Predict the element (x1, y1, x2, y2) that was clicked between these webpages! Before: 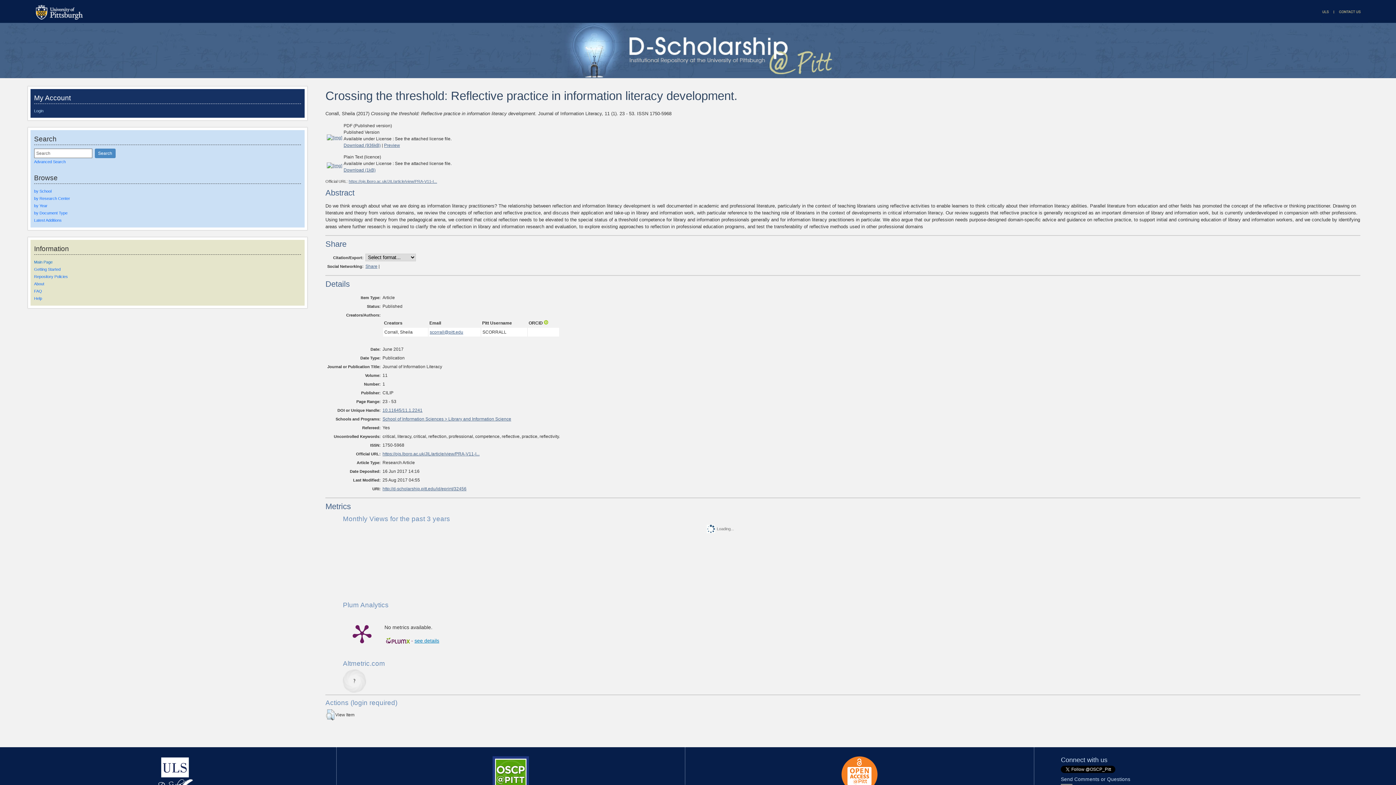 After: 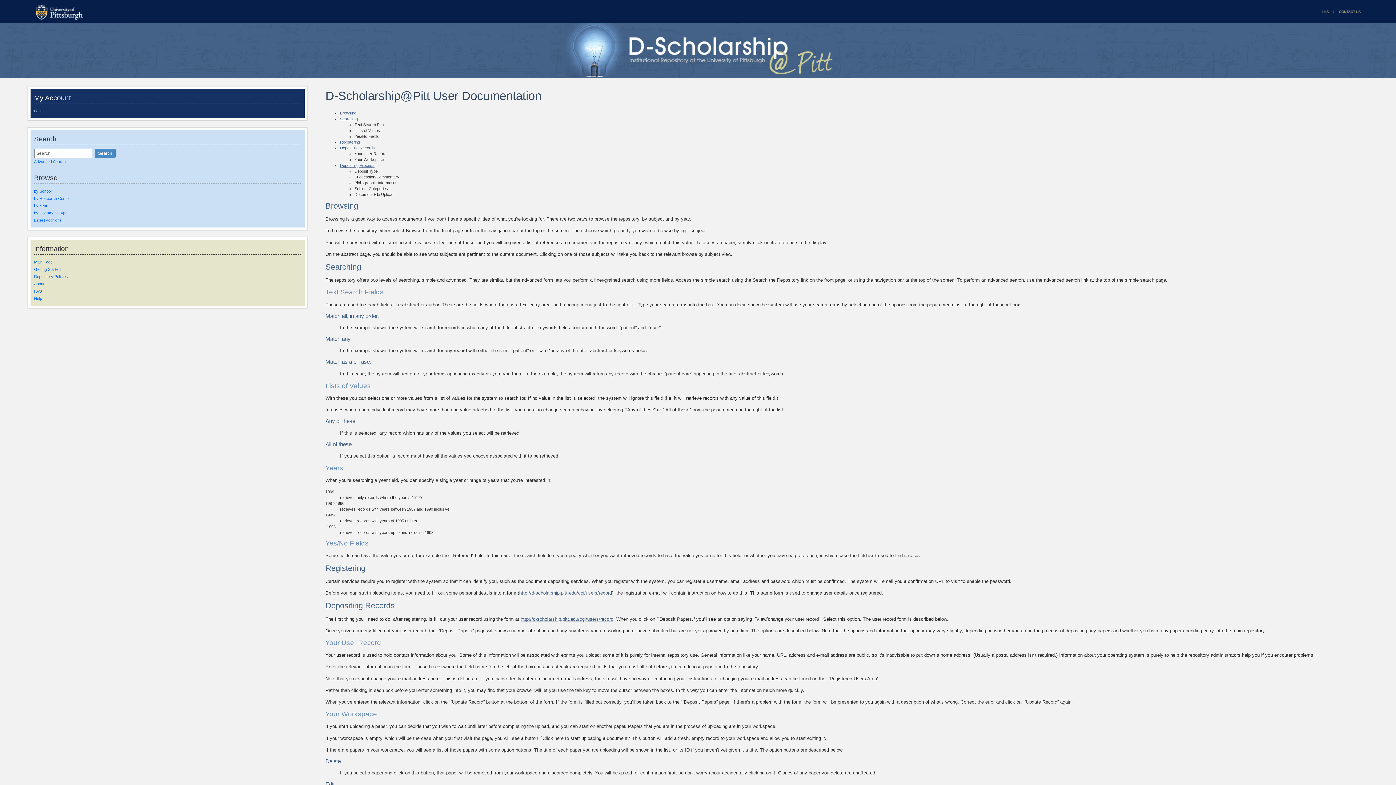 Action: bbox: (34, 296, 301, 300) label: Help